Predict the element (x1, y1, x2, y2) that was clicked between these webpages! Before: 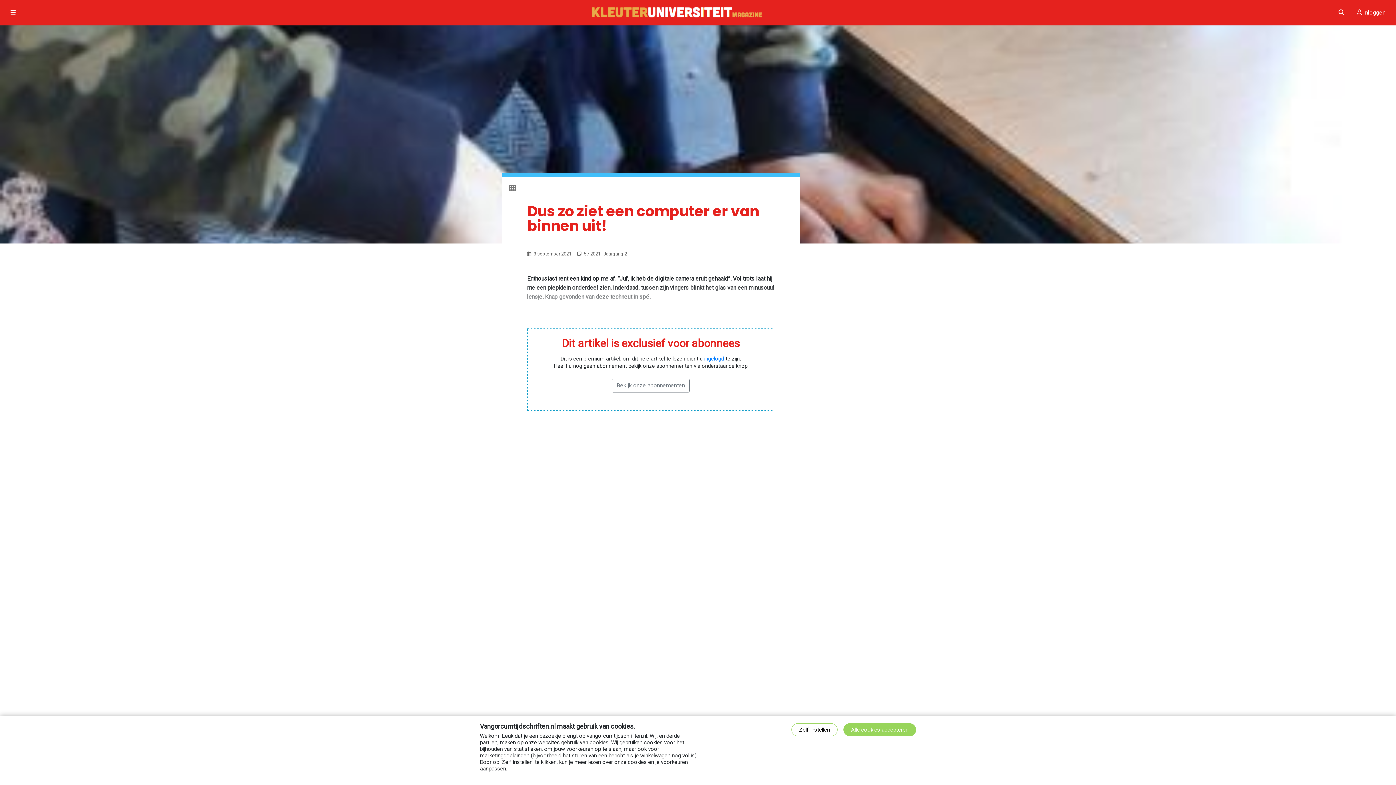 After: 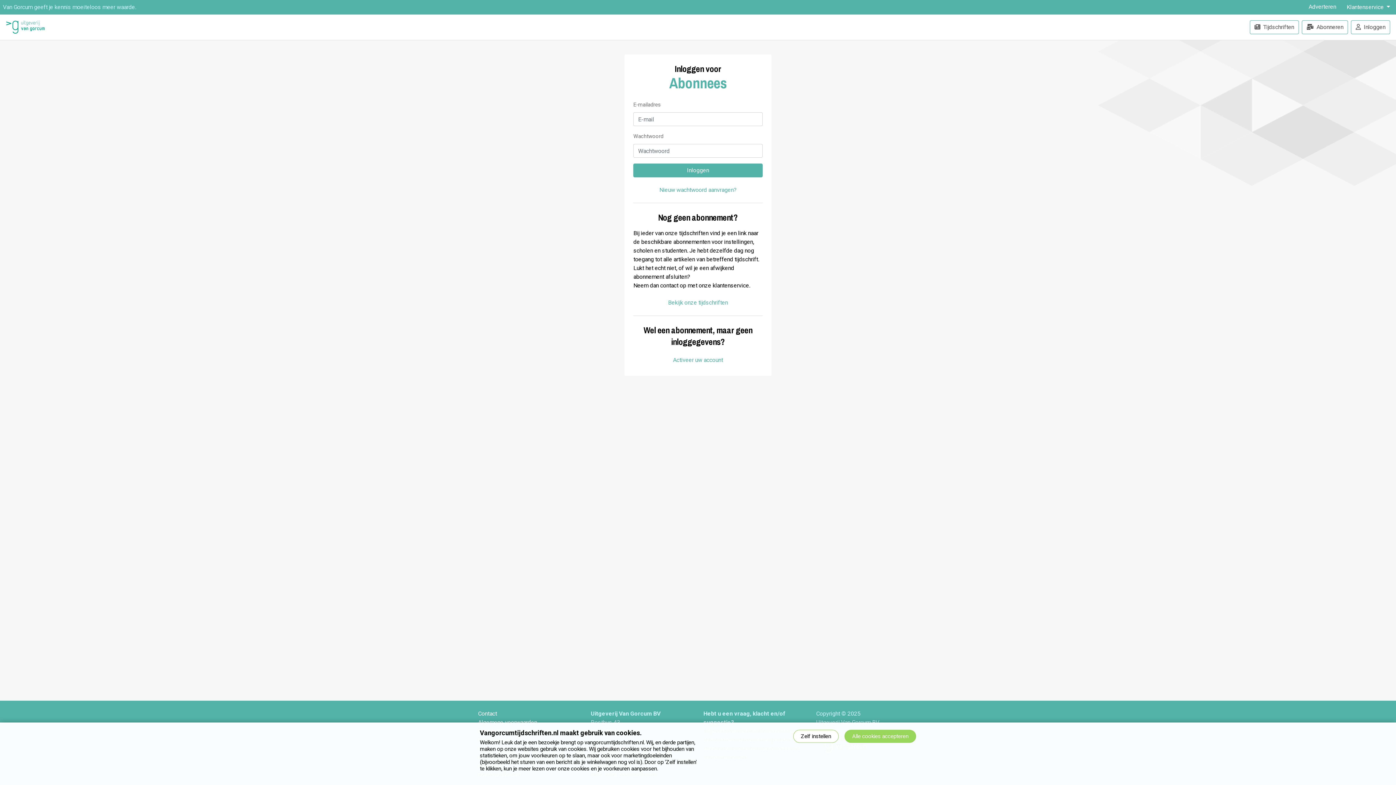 Action: bbox: (1352, 5, 1390, 19) label:  Inloggen